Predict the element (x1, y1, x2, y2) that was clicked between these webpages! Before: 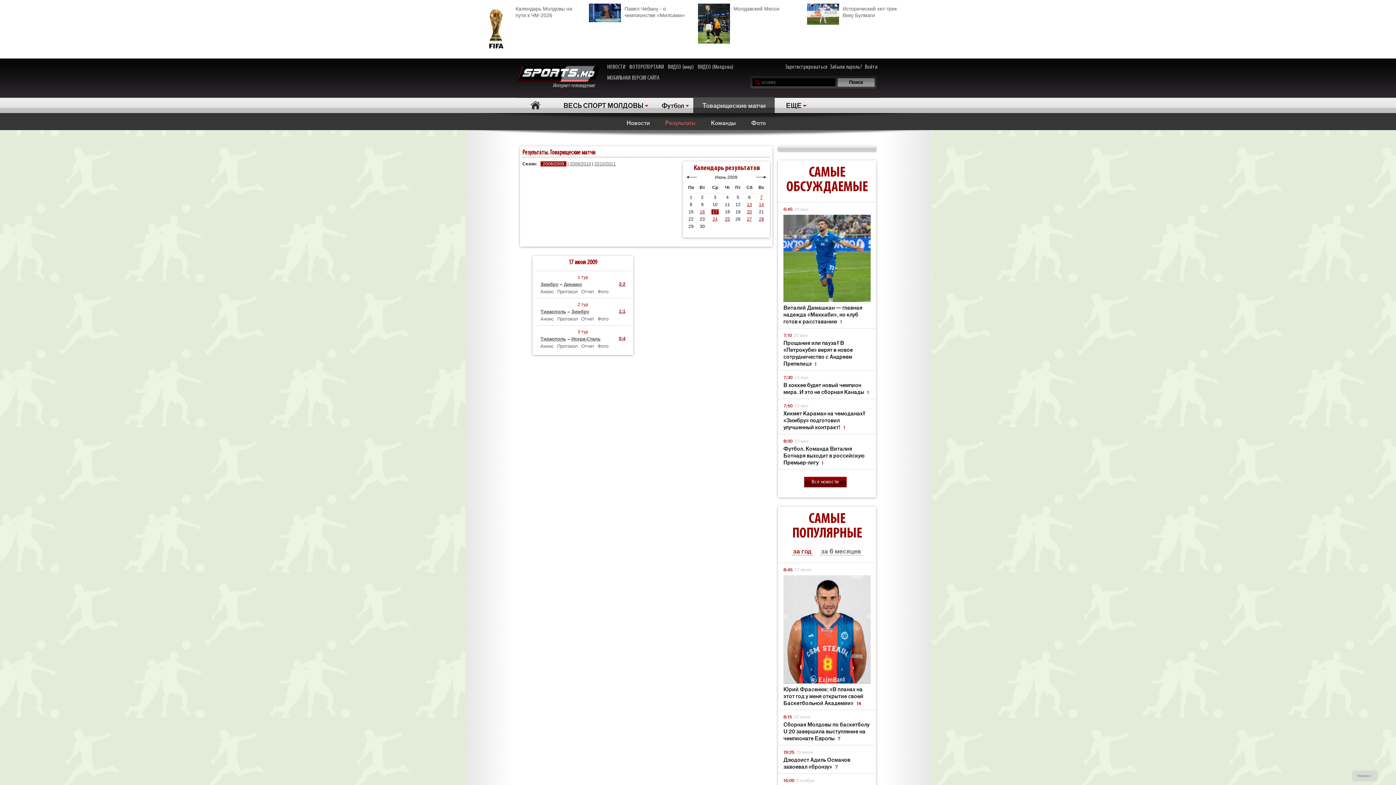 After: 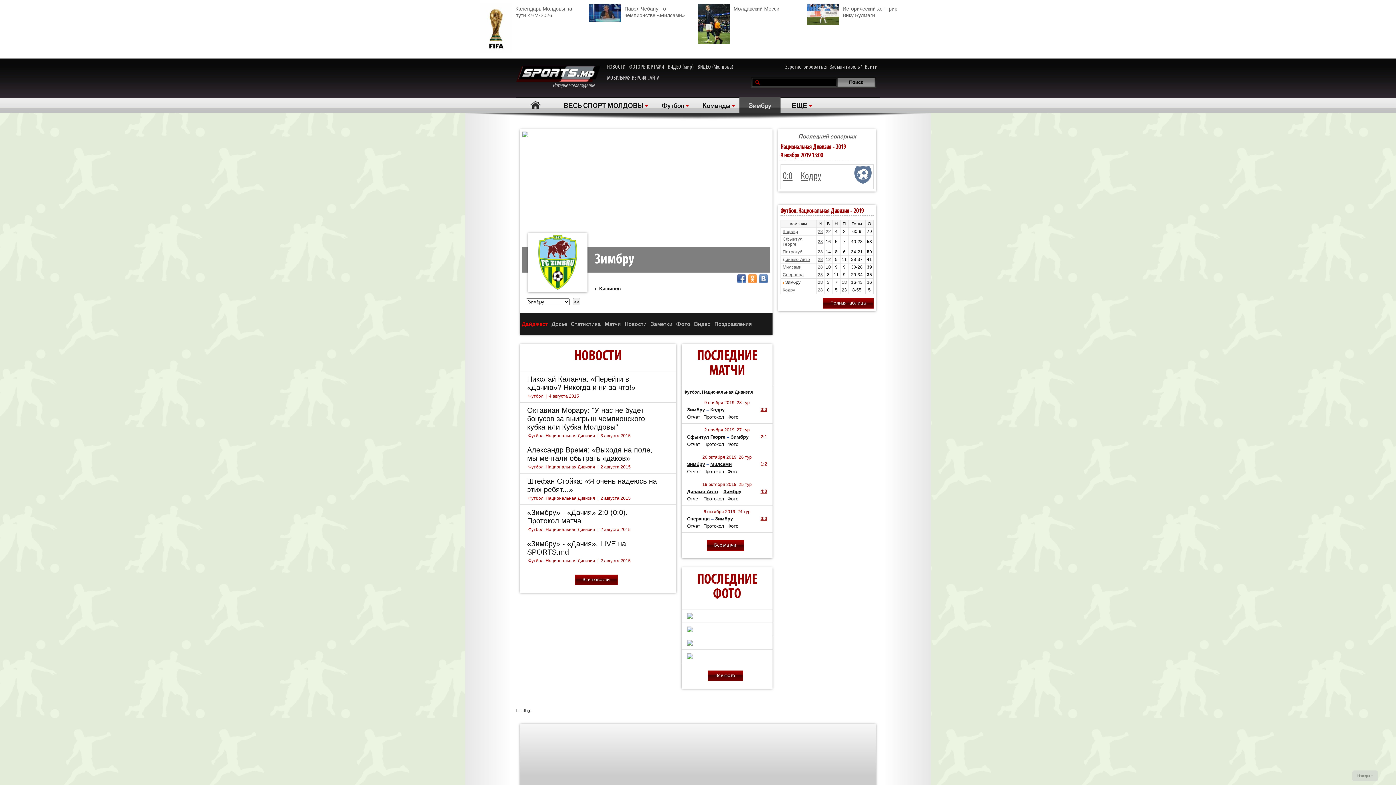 Action: label: Зимбру bbox: (571, 308, 589, 314)